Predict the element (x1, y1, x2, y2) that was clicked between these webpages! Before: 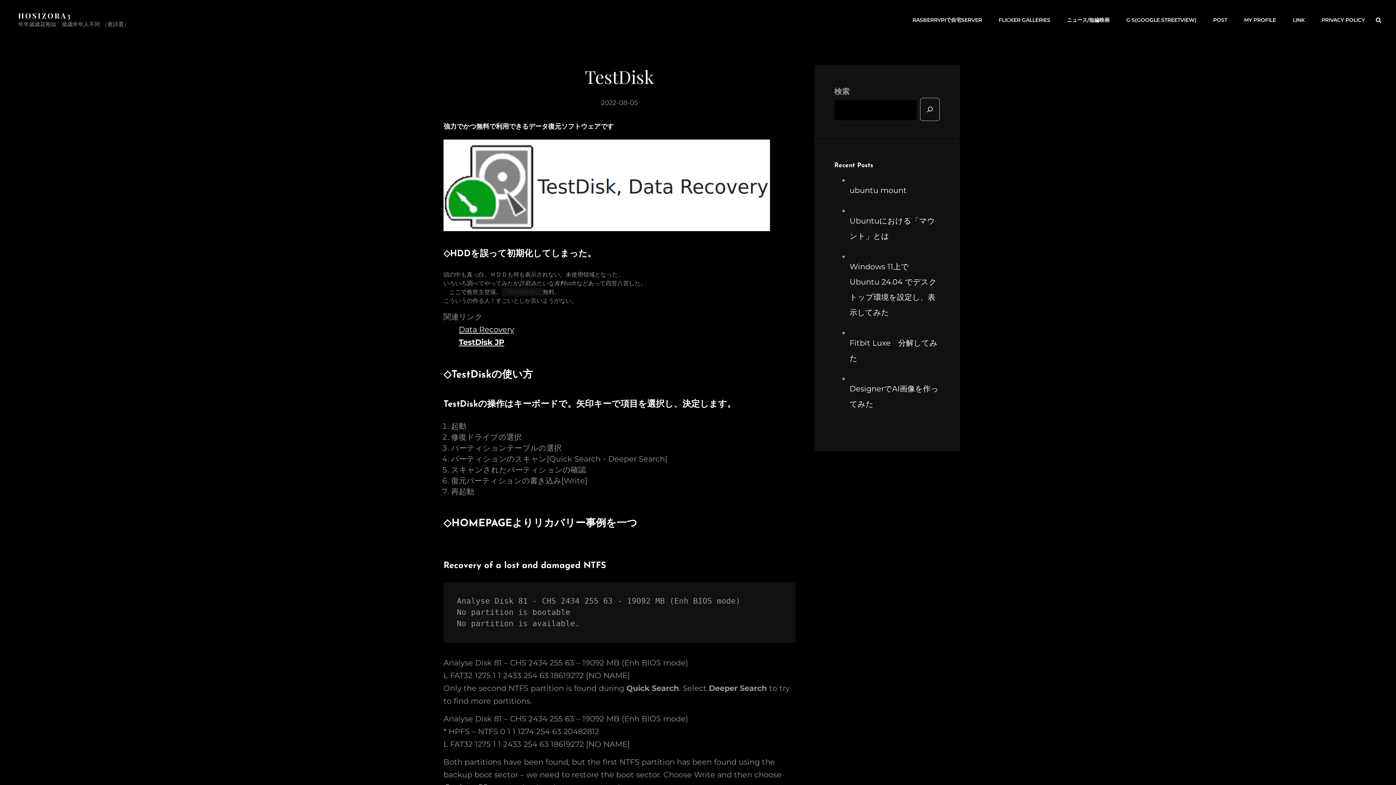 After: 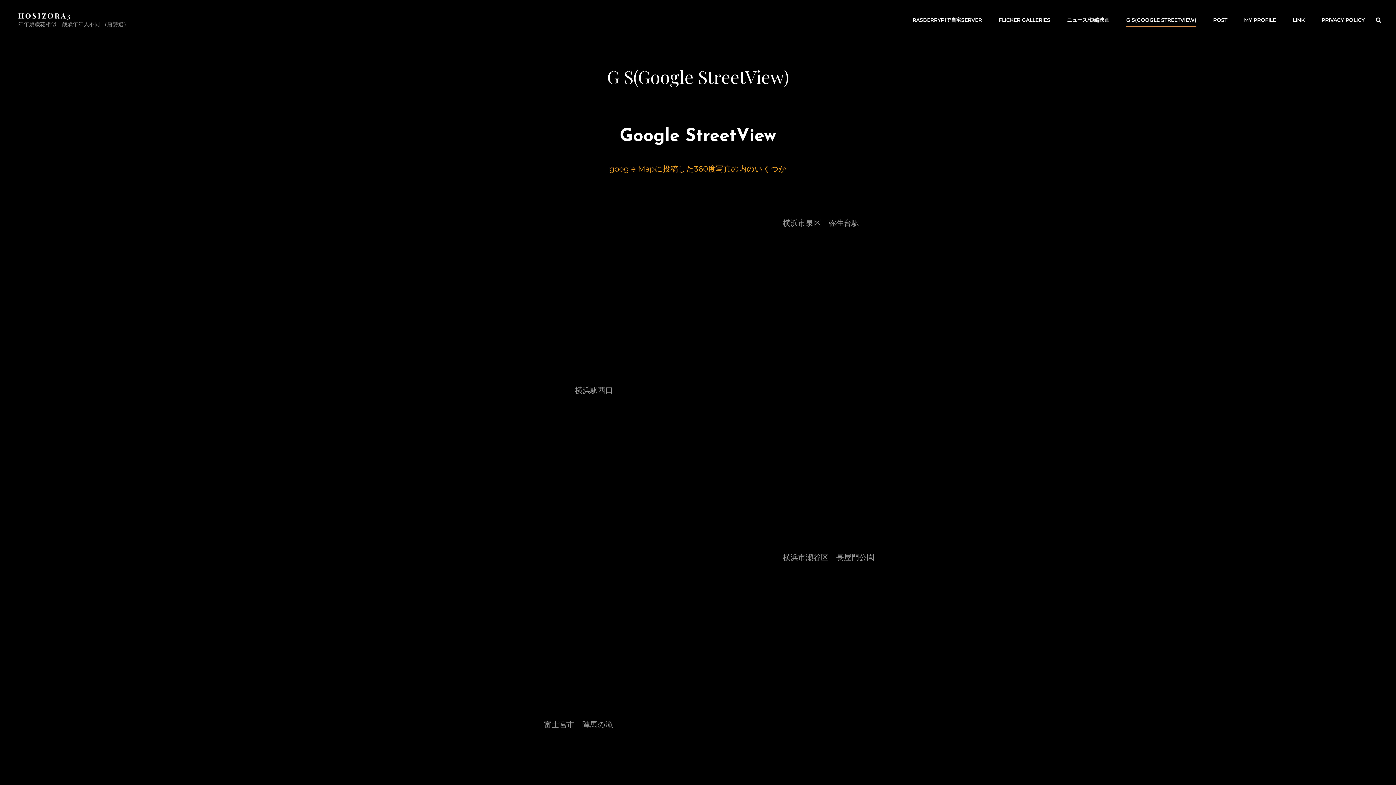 Action: label: G S(GOOGLE STREETVIEW) bbox: (1119, 9, 1204, 30)